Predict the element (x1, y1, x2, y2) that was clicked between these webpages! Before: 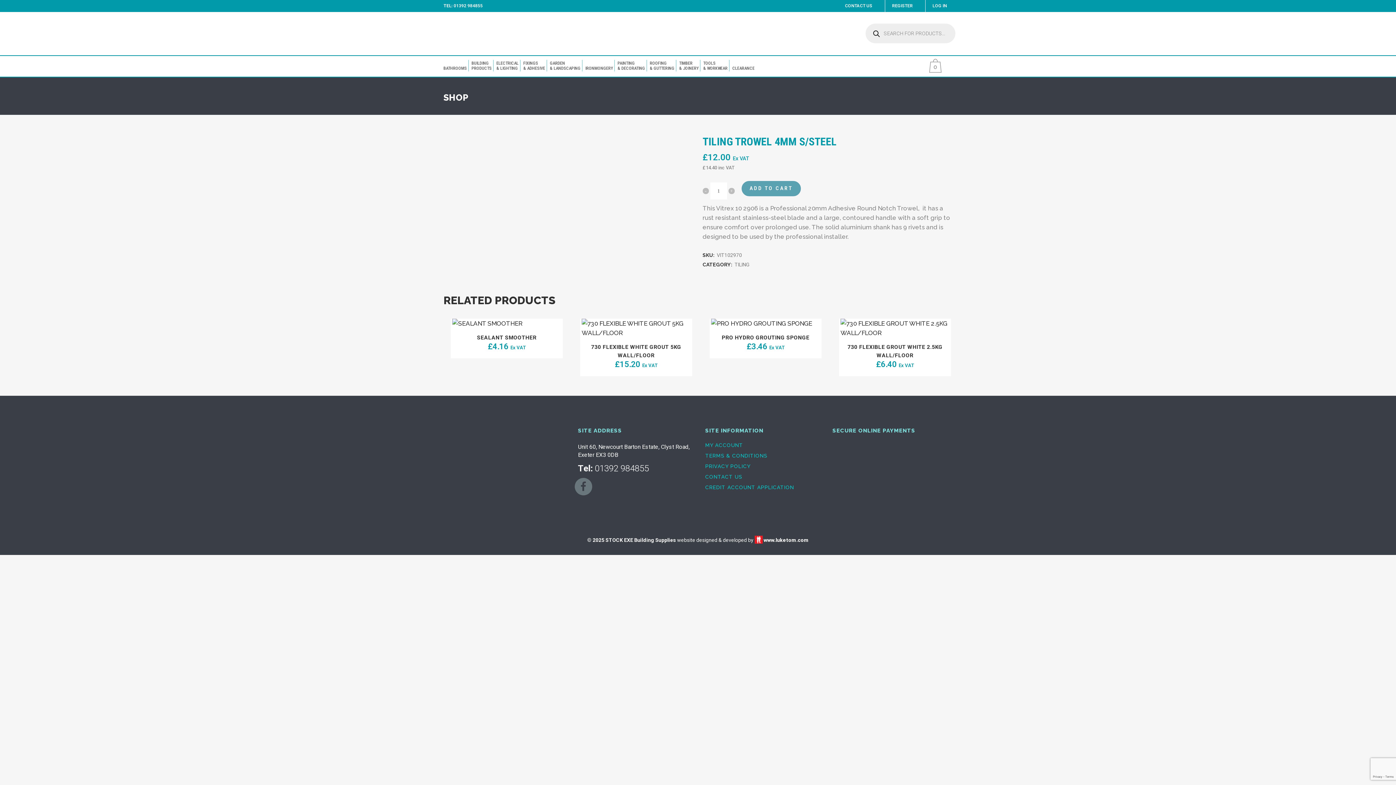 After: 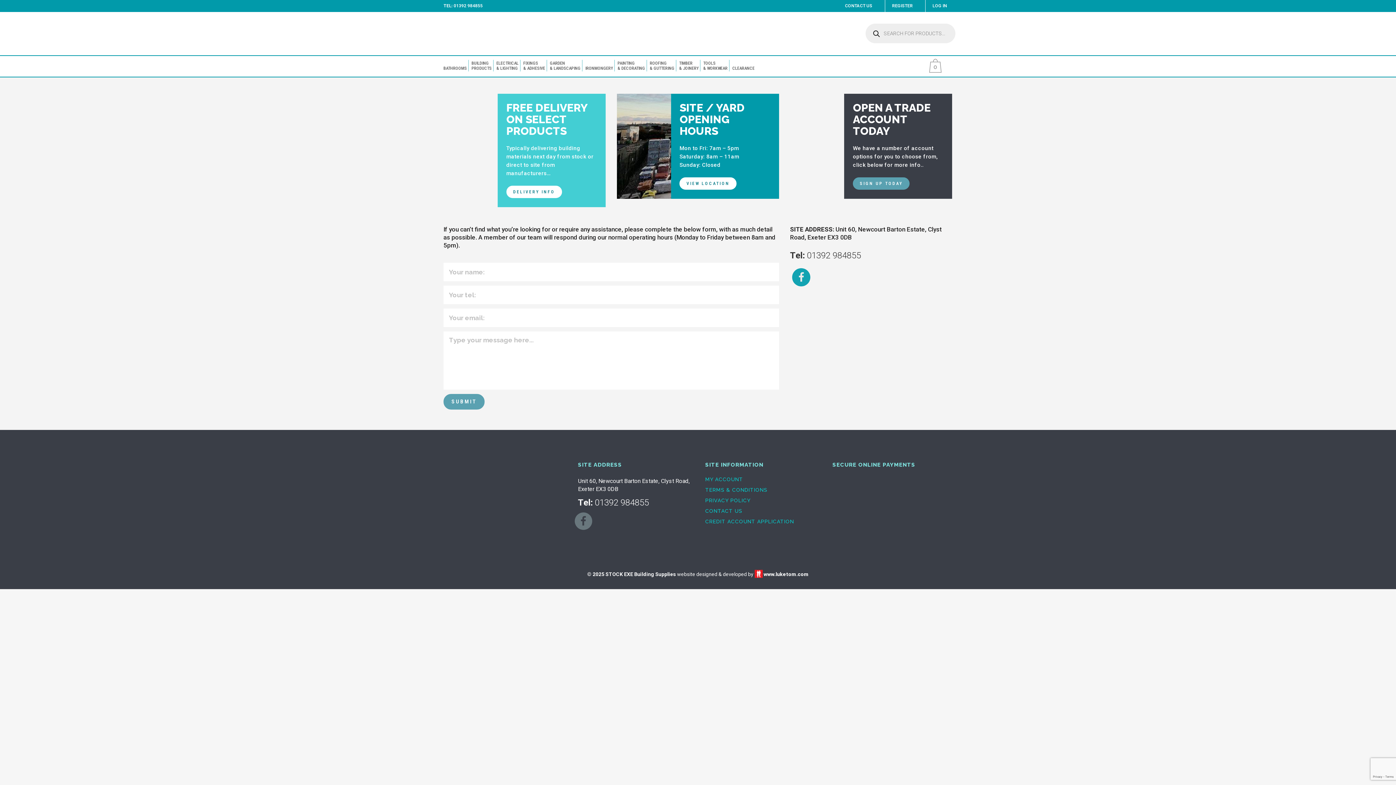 Action: label: CONTACT US bbox: (705, 474, 823, 479)